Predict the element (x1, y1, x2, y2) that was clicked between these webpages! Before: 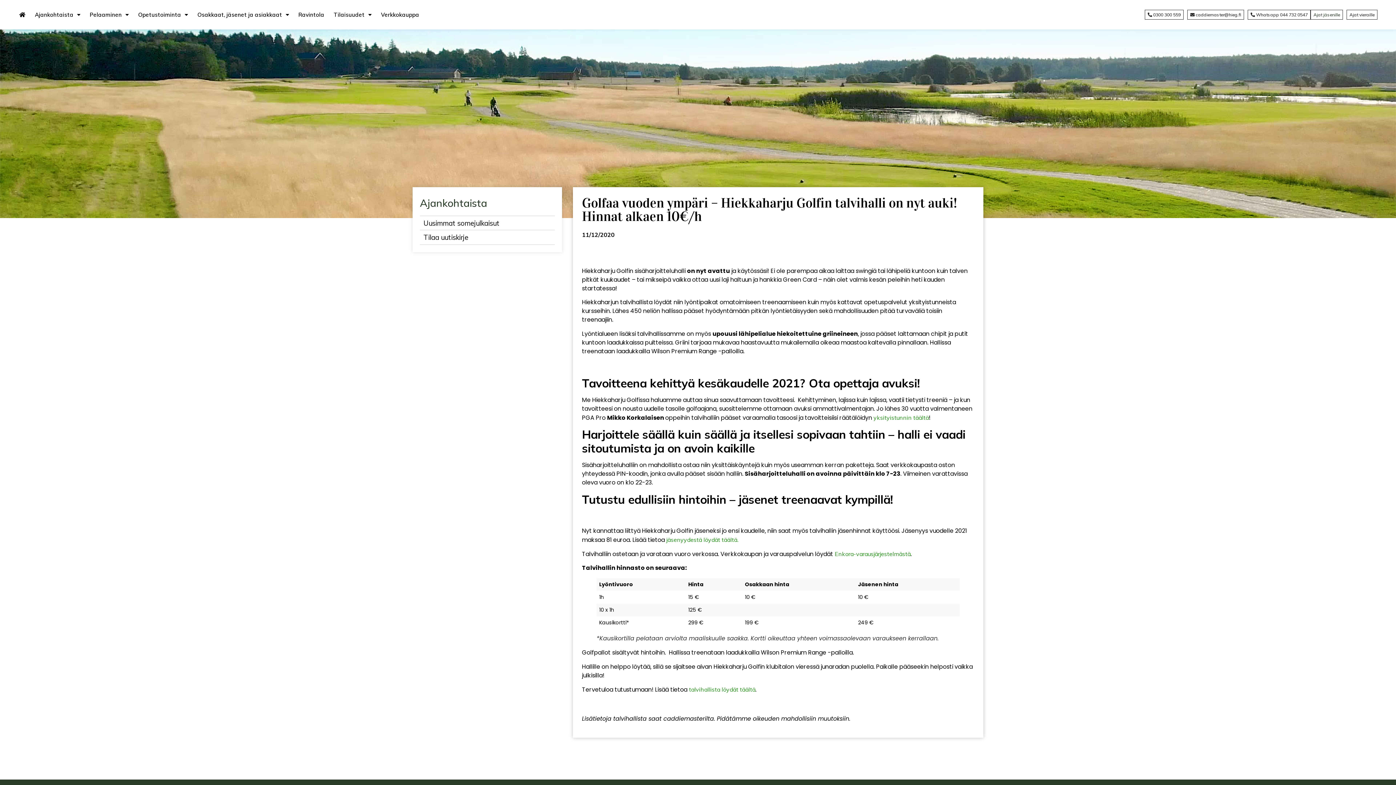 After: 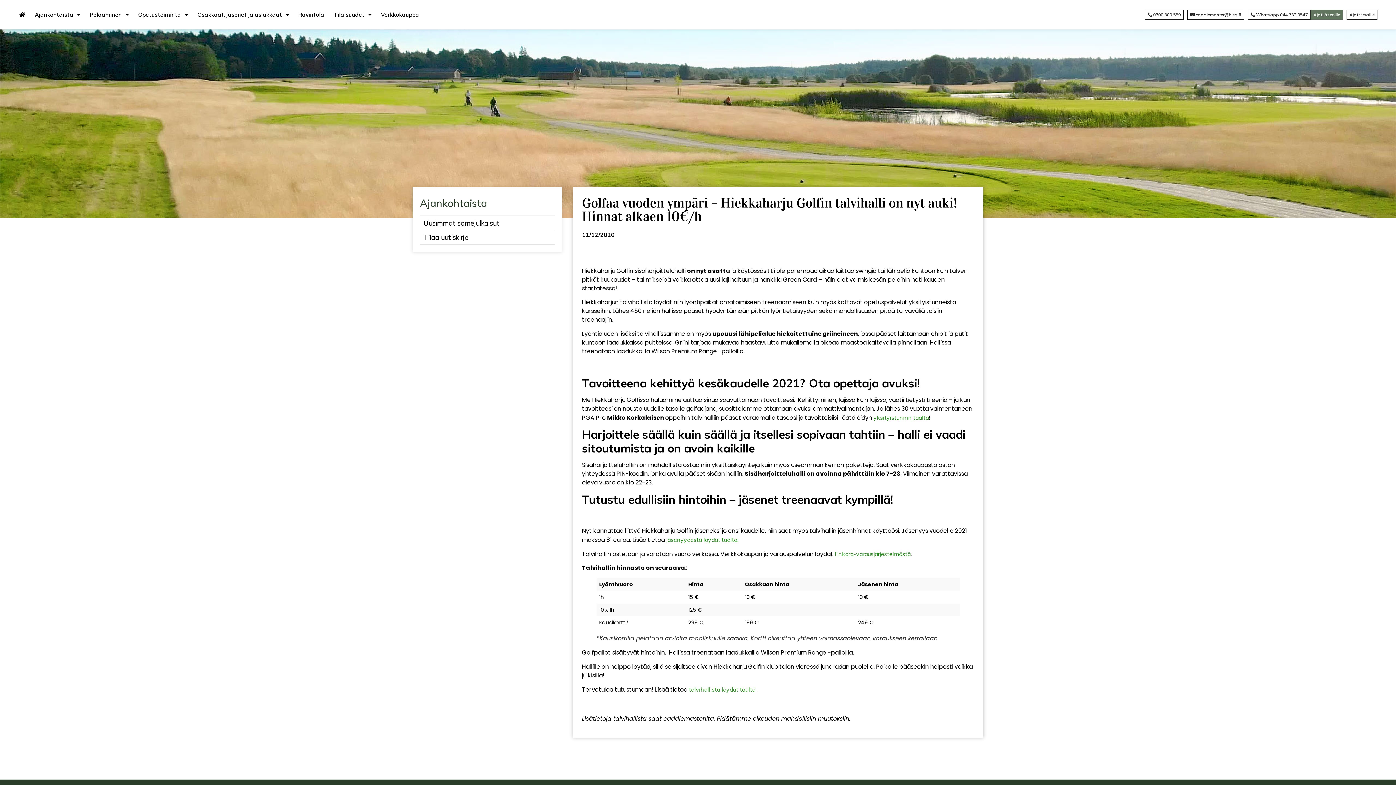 Action: label: Ajat jäsenille bbox: (1310, 9, 1343, 19)